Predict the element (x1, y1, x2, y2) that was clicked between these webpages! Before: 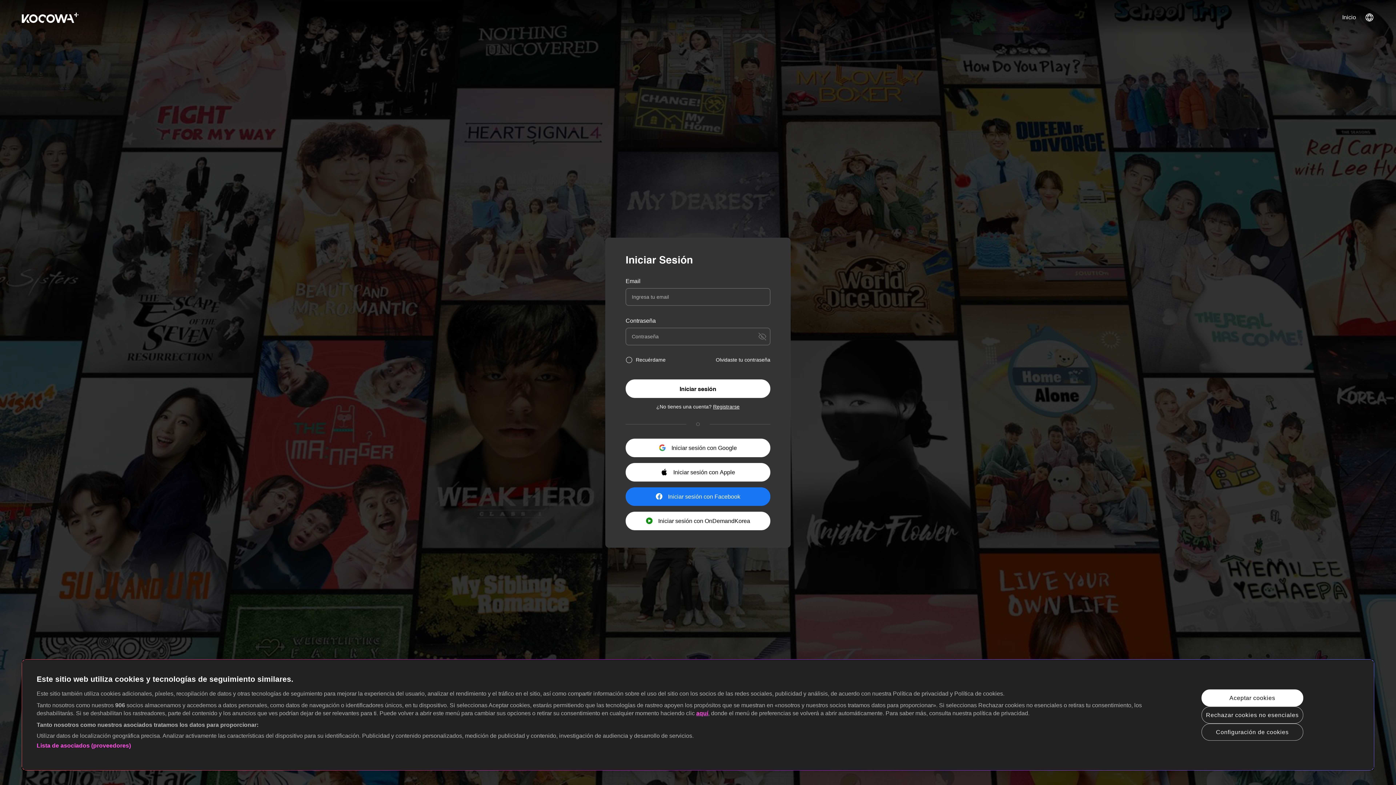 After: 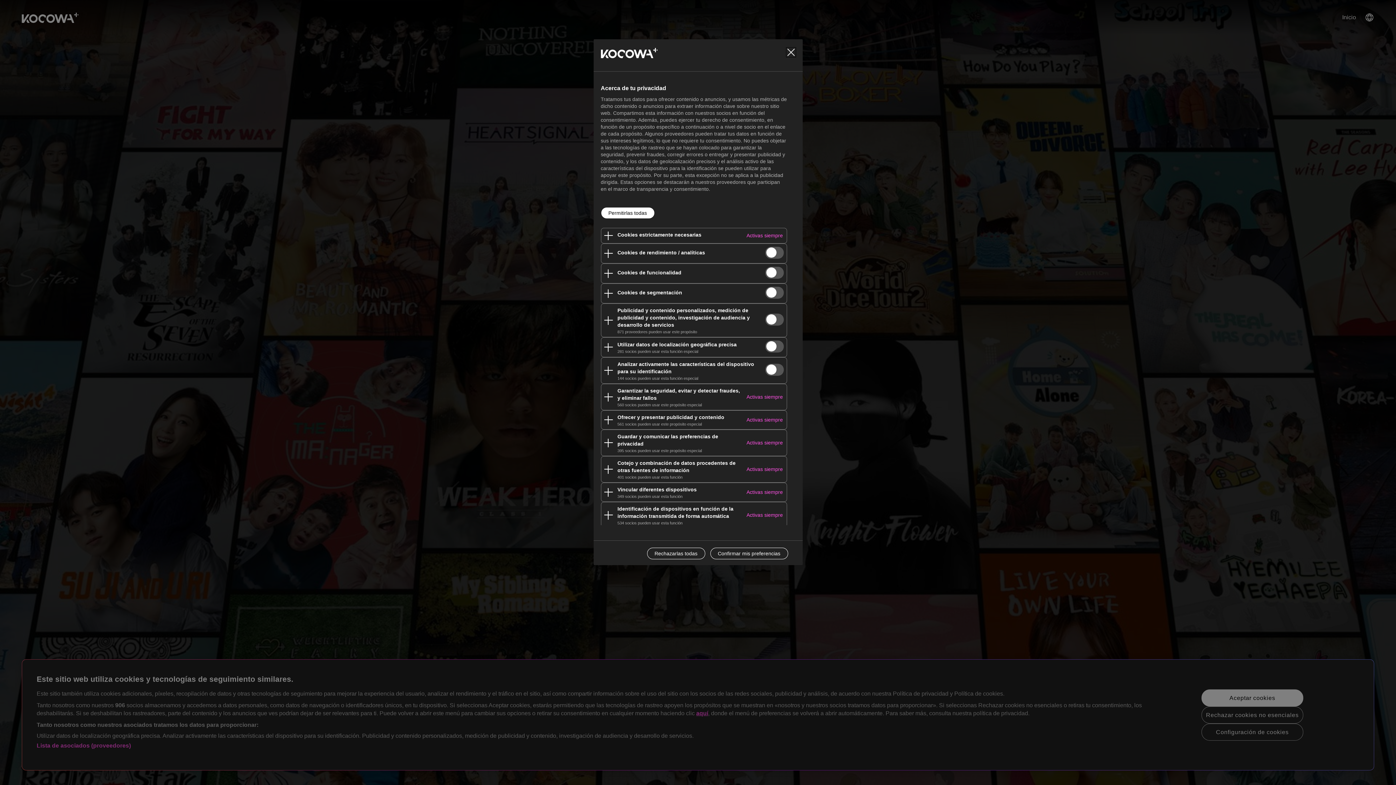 Action: bbox: (1201, 723, 1303, 740) label: Configuración de cookies